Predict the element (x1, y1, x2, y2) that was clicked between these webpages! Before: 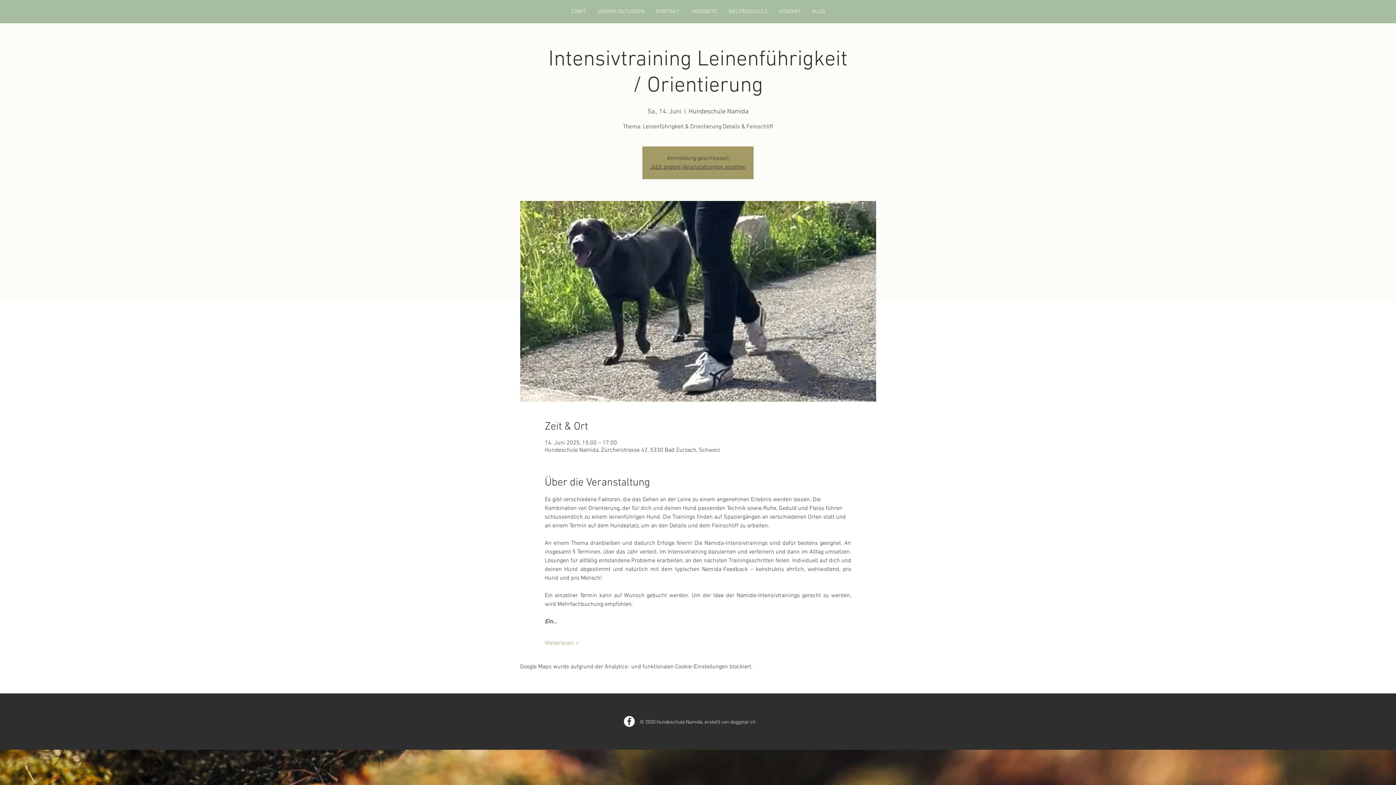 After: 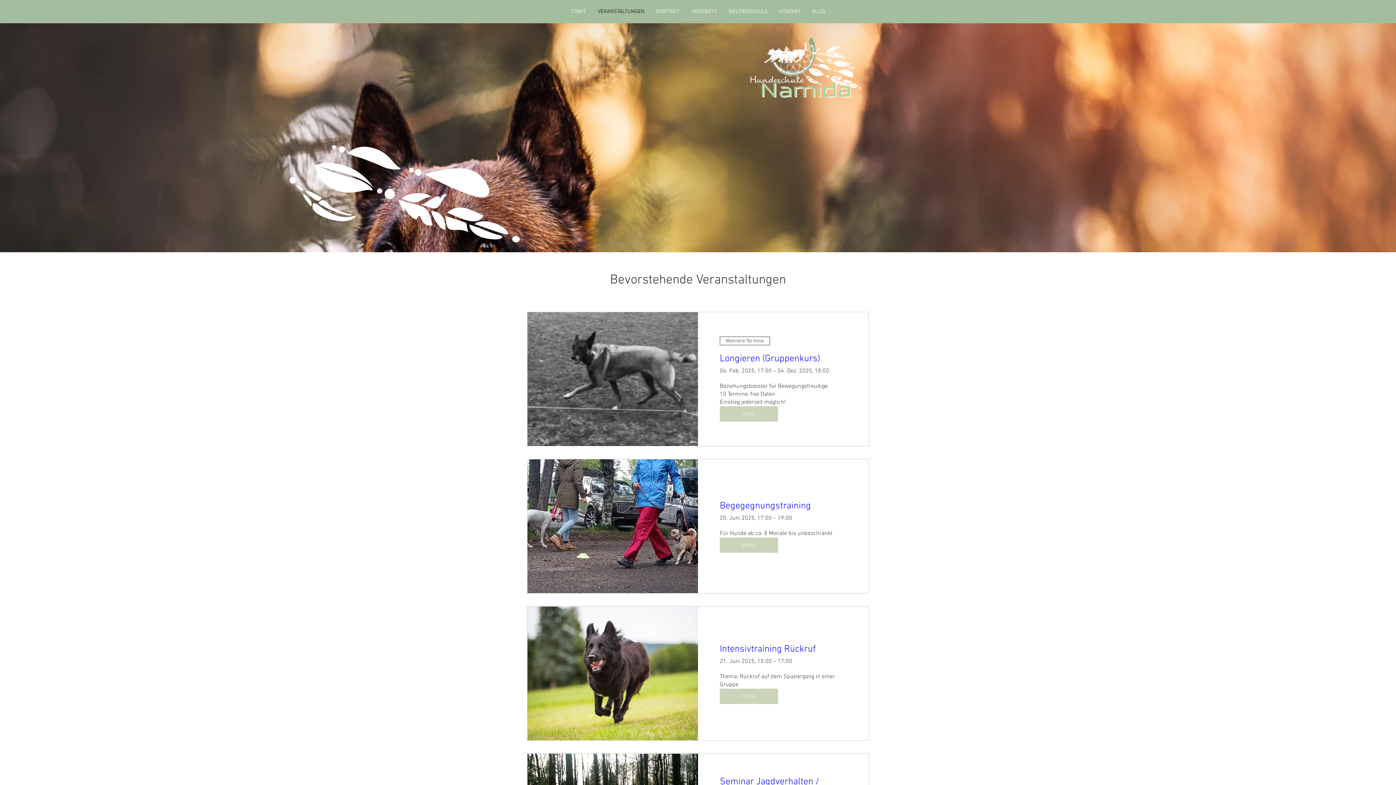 Action: label: VERANSTALTUNGEN bbox: (592, 7, 650, 16)